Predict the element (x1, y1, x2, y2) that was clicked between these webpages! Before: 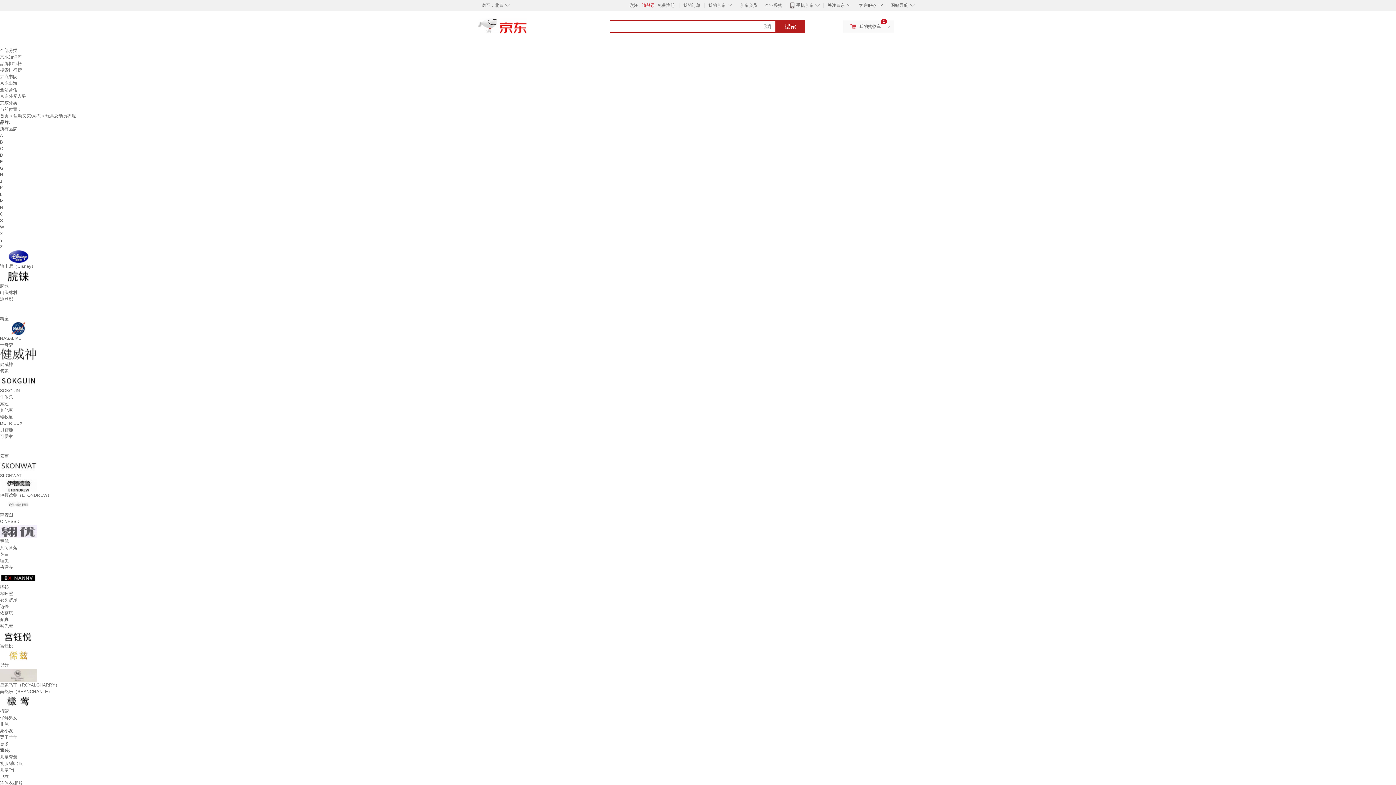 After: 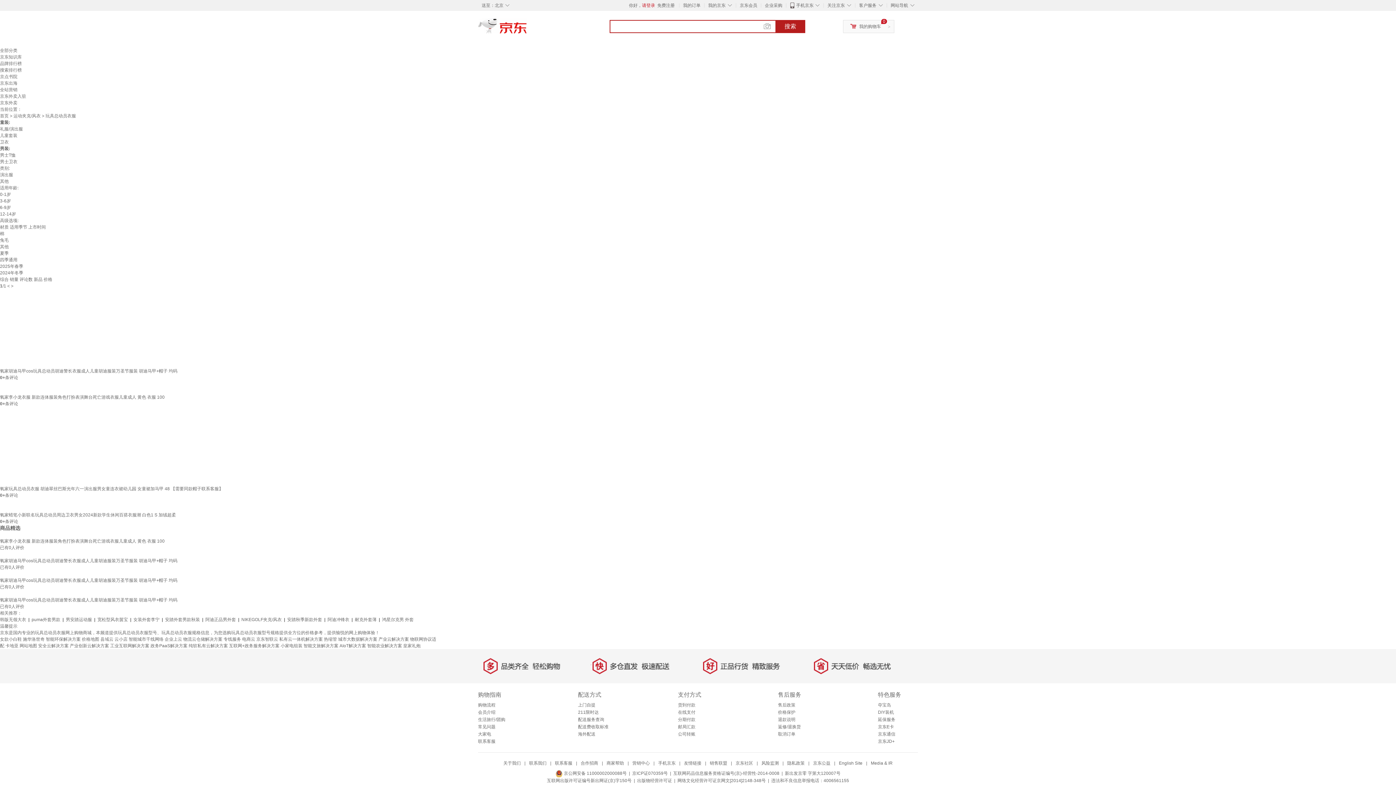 Action: bbox: (0, 368, 1396, 374) label: 氧家